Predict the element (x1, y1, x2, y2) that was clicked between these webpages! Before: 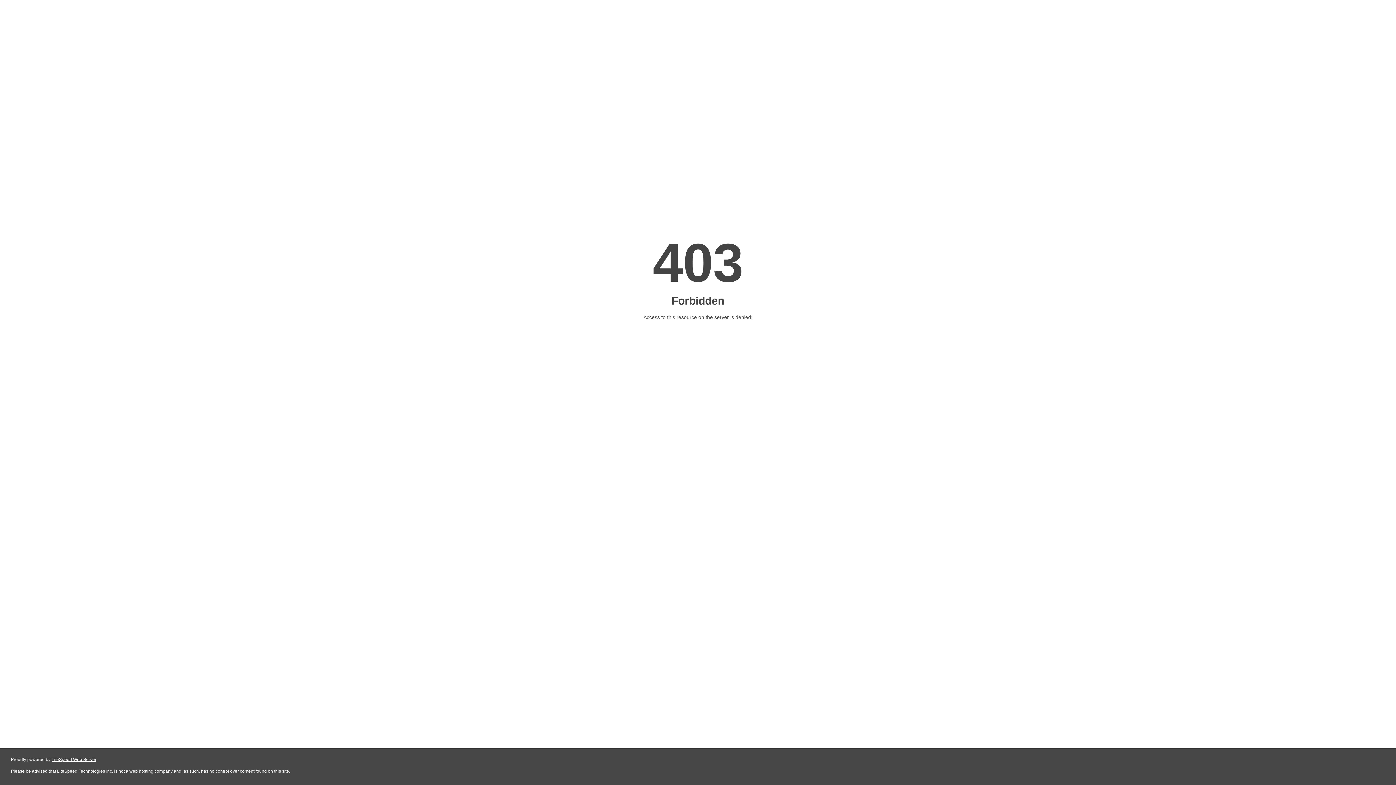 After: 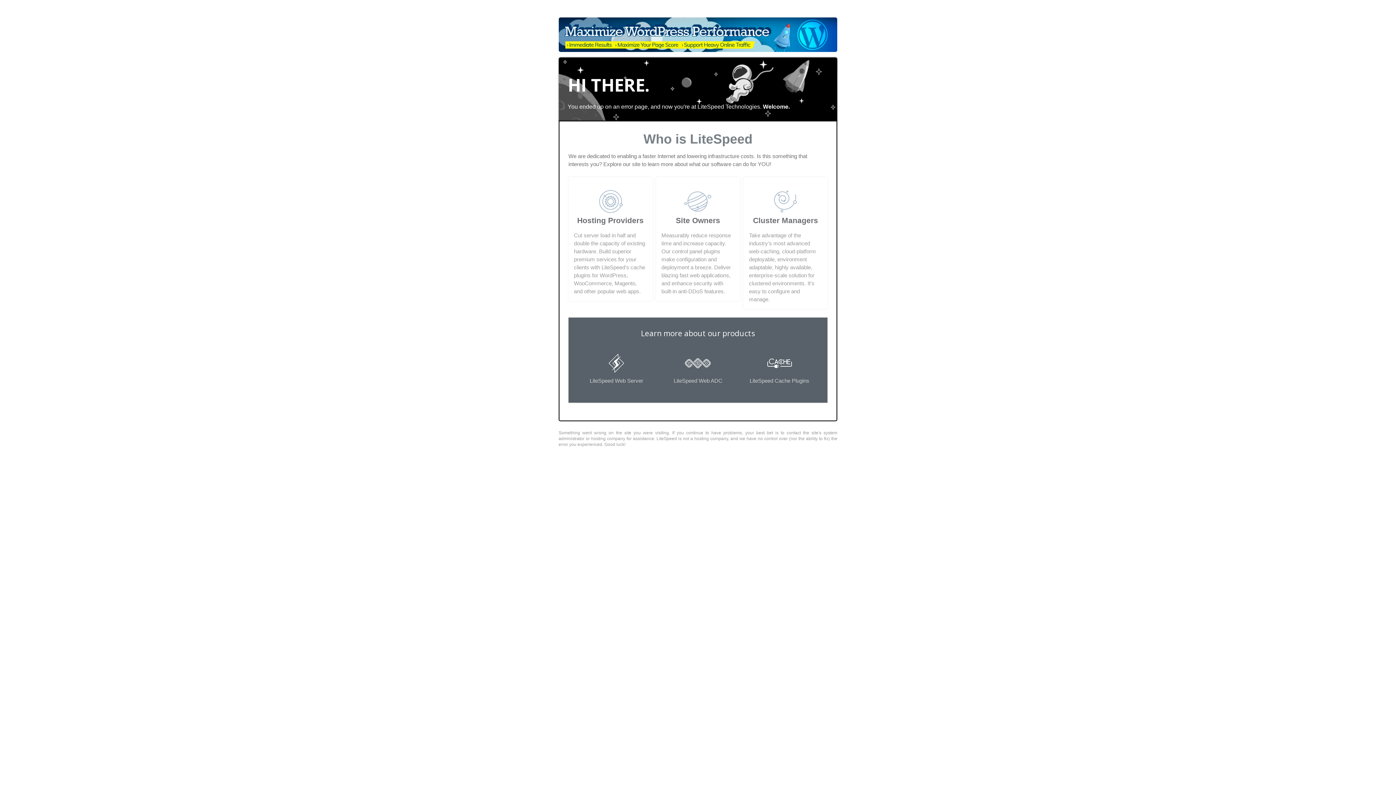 Action: label: LiteSpeed Web Server bbox: (51, 757, 96, 762)